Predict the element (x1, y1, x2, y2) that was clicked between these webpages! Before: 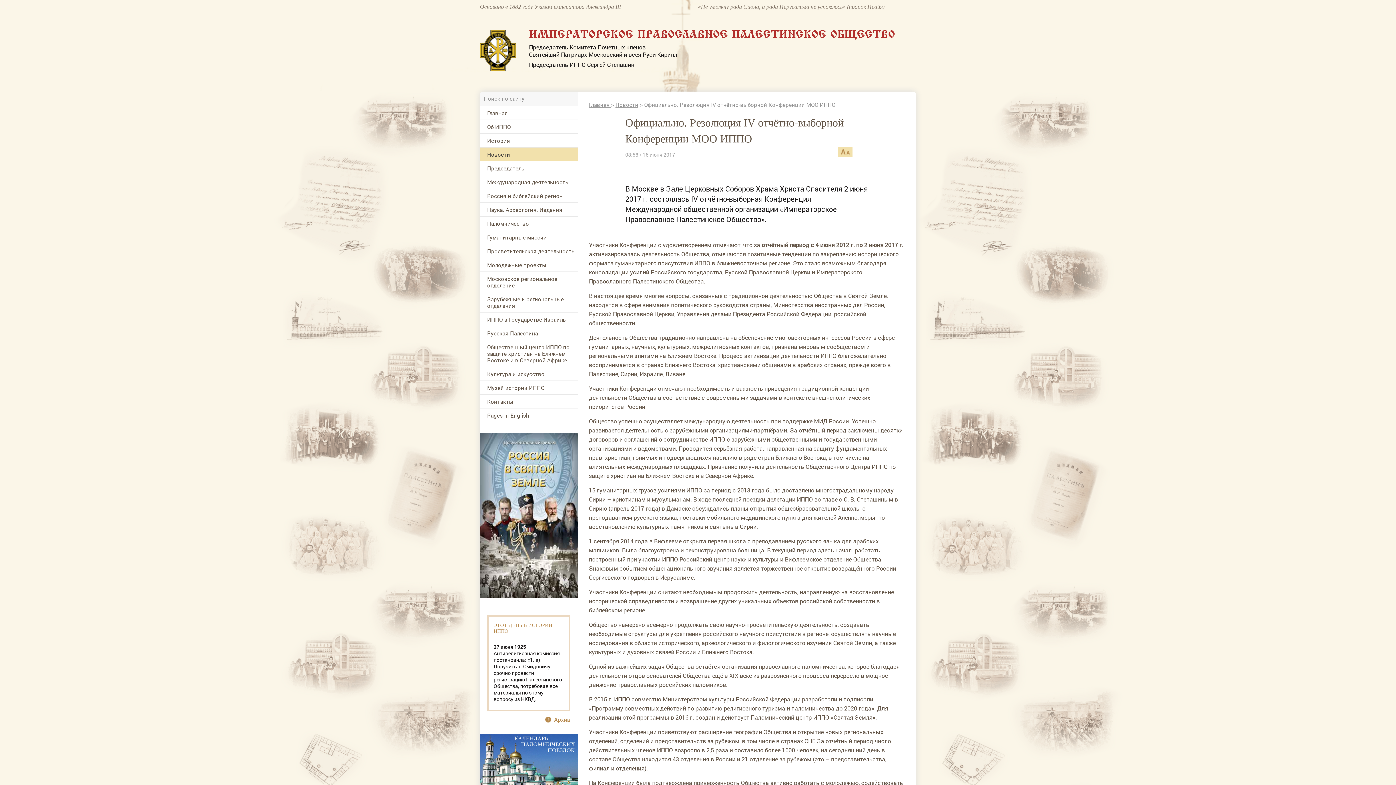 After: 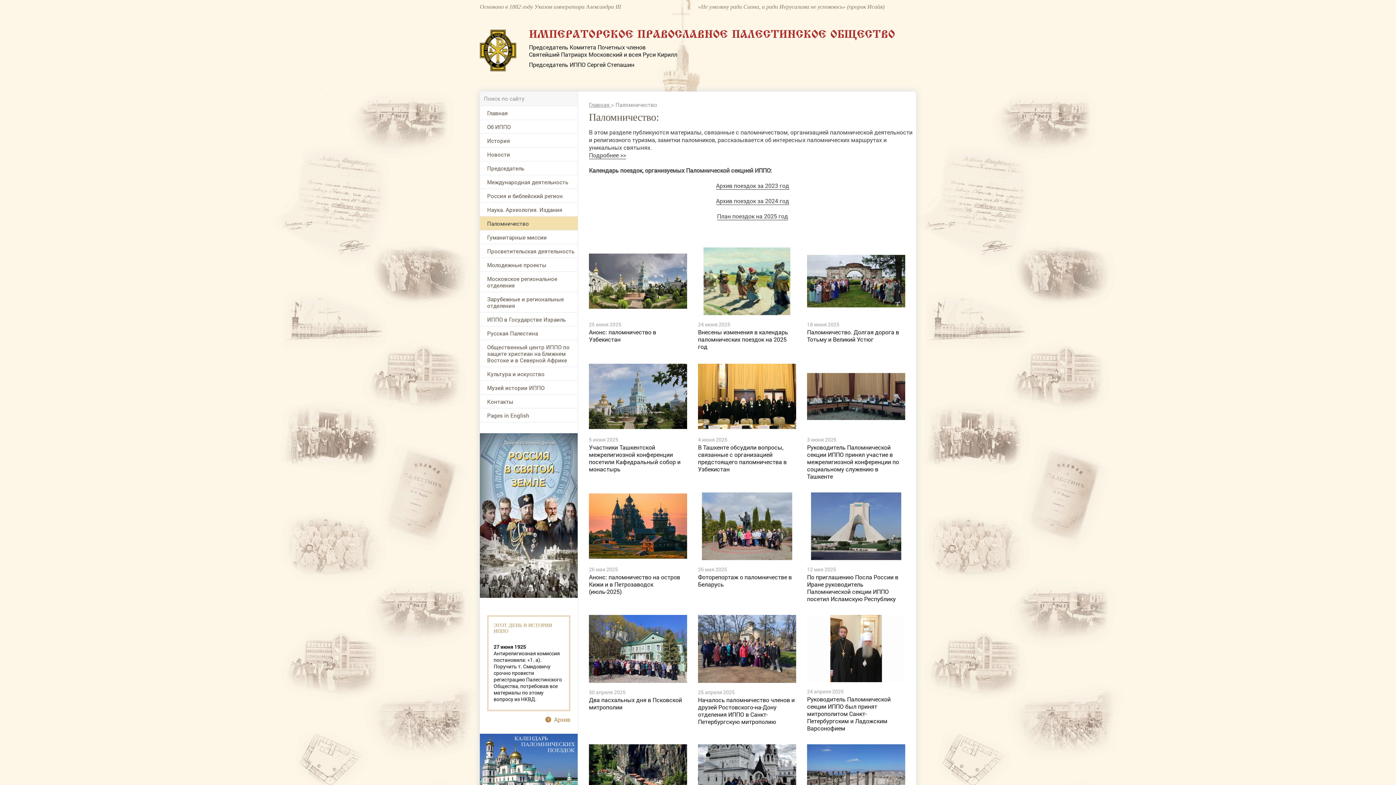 Action: bbox: (480, 216, 577, 230) label: Паломничество